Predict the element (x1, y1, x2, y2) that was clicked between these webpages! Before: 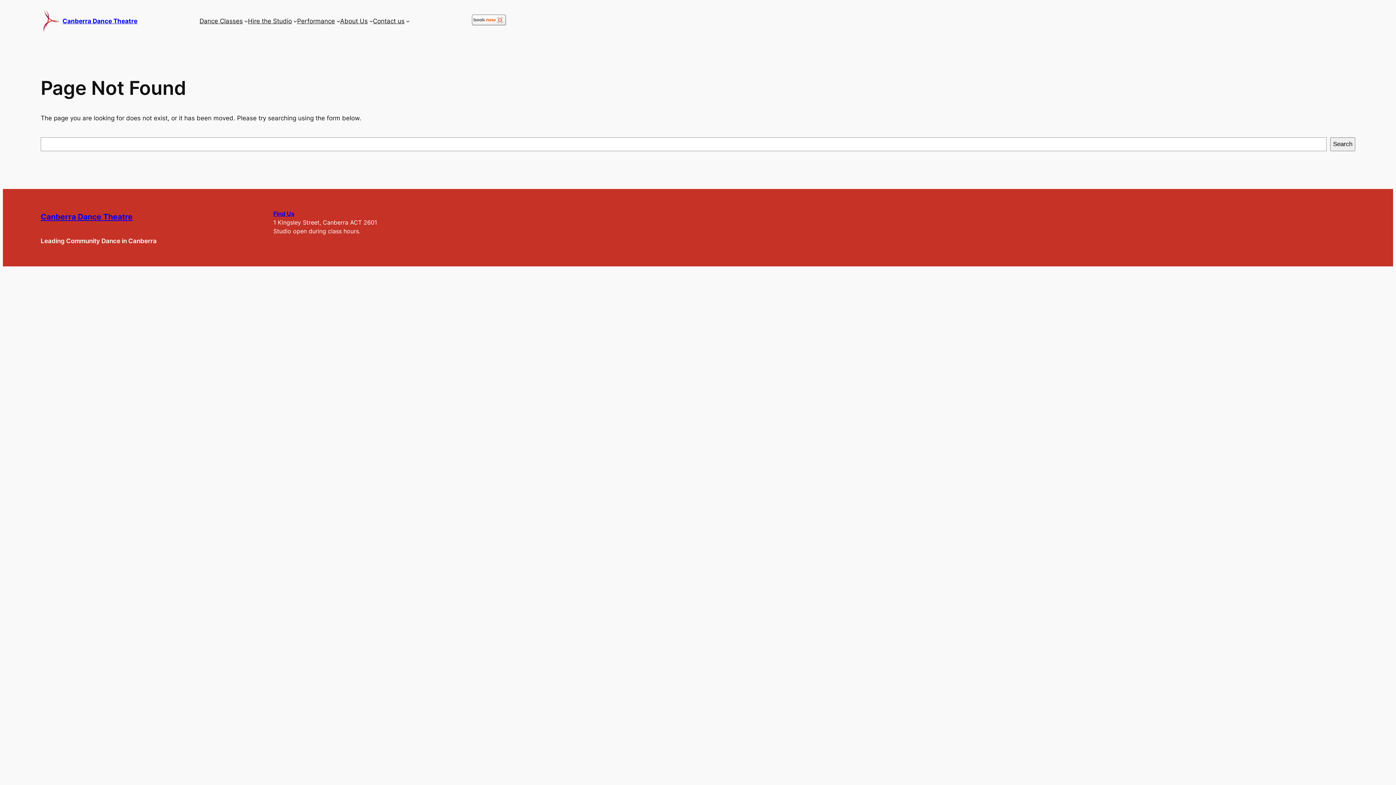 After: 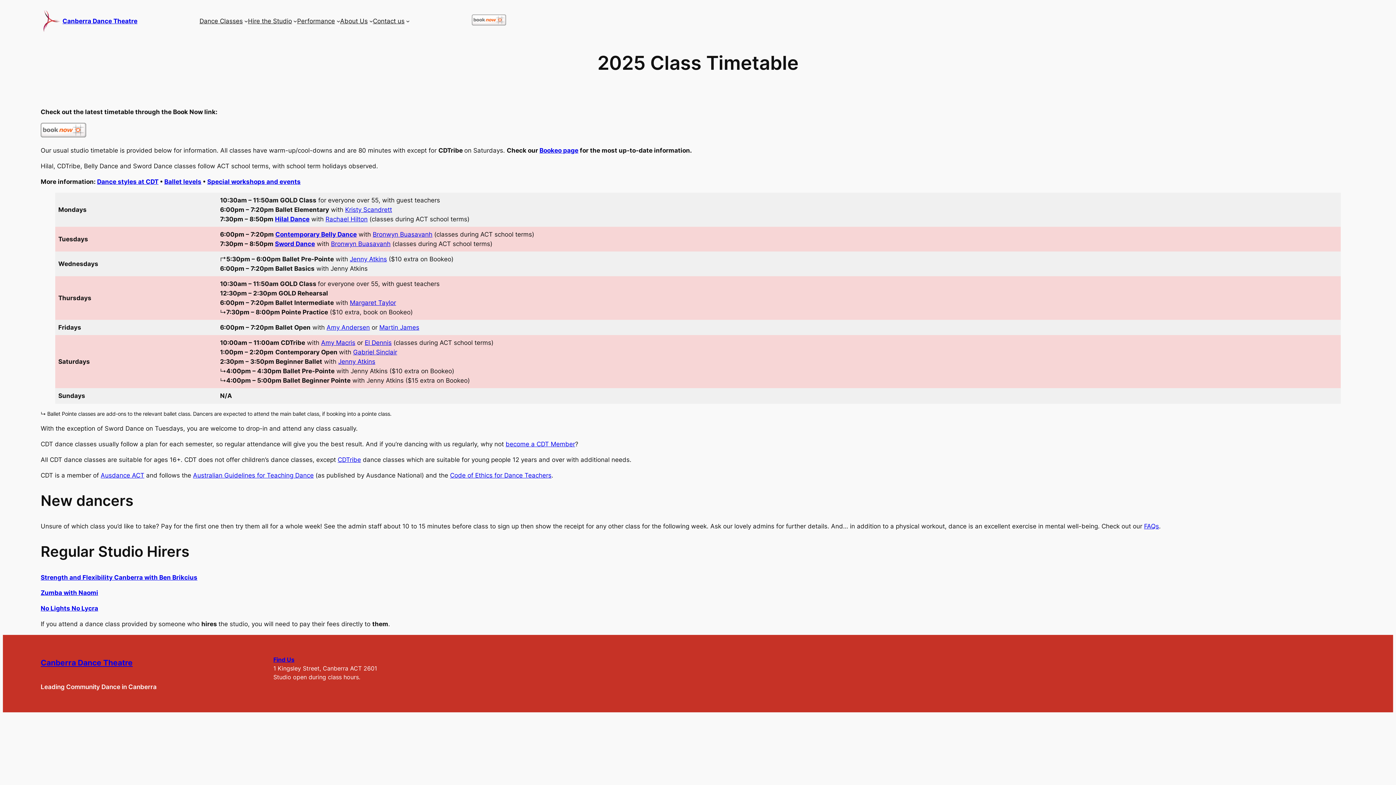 Action: label: Dance Classes bbox: (199, 16, 242, 25)